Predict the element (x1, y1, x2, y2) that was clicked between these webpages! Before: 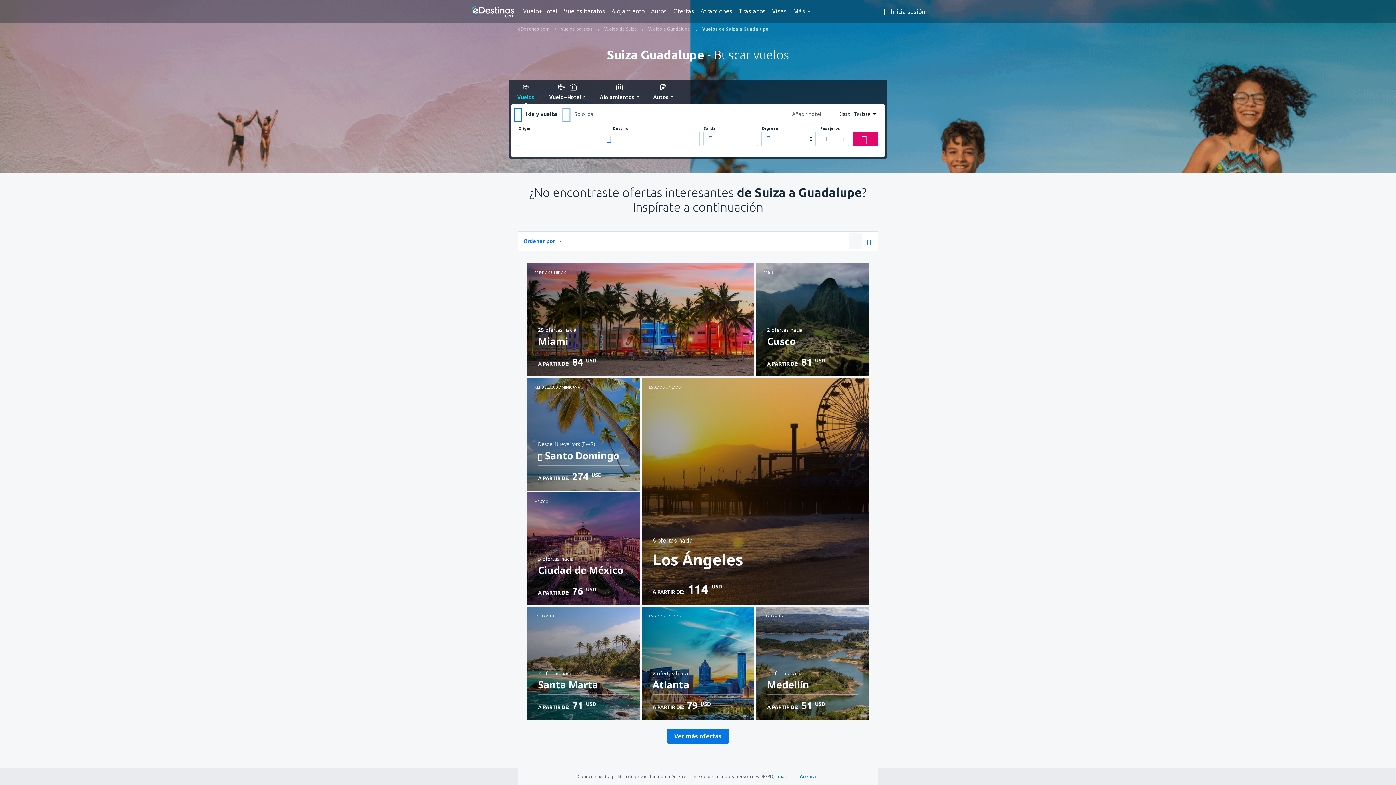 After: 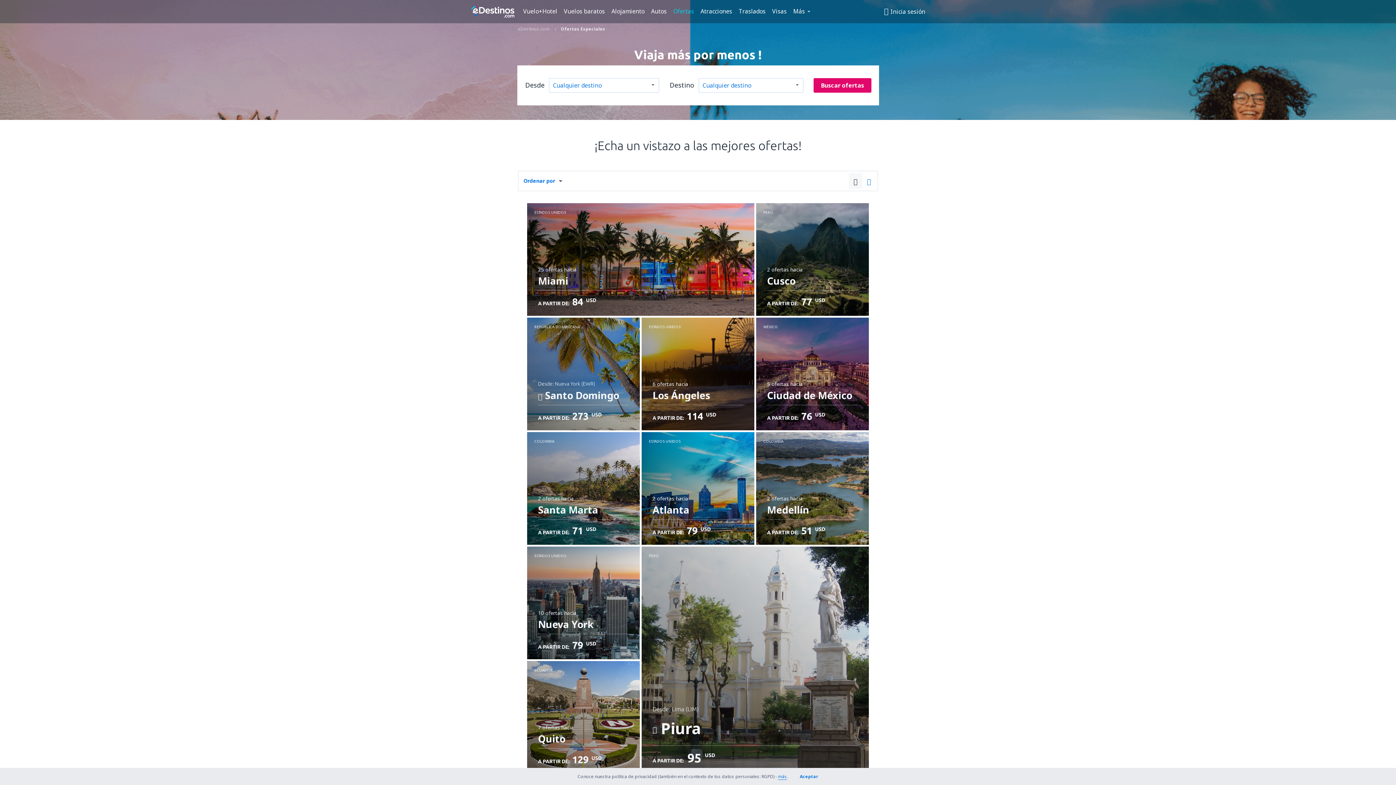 Action: bbox: (667, 729, 729, 744) label: Ver más ofertas